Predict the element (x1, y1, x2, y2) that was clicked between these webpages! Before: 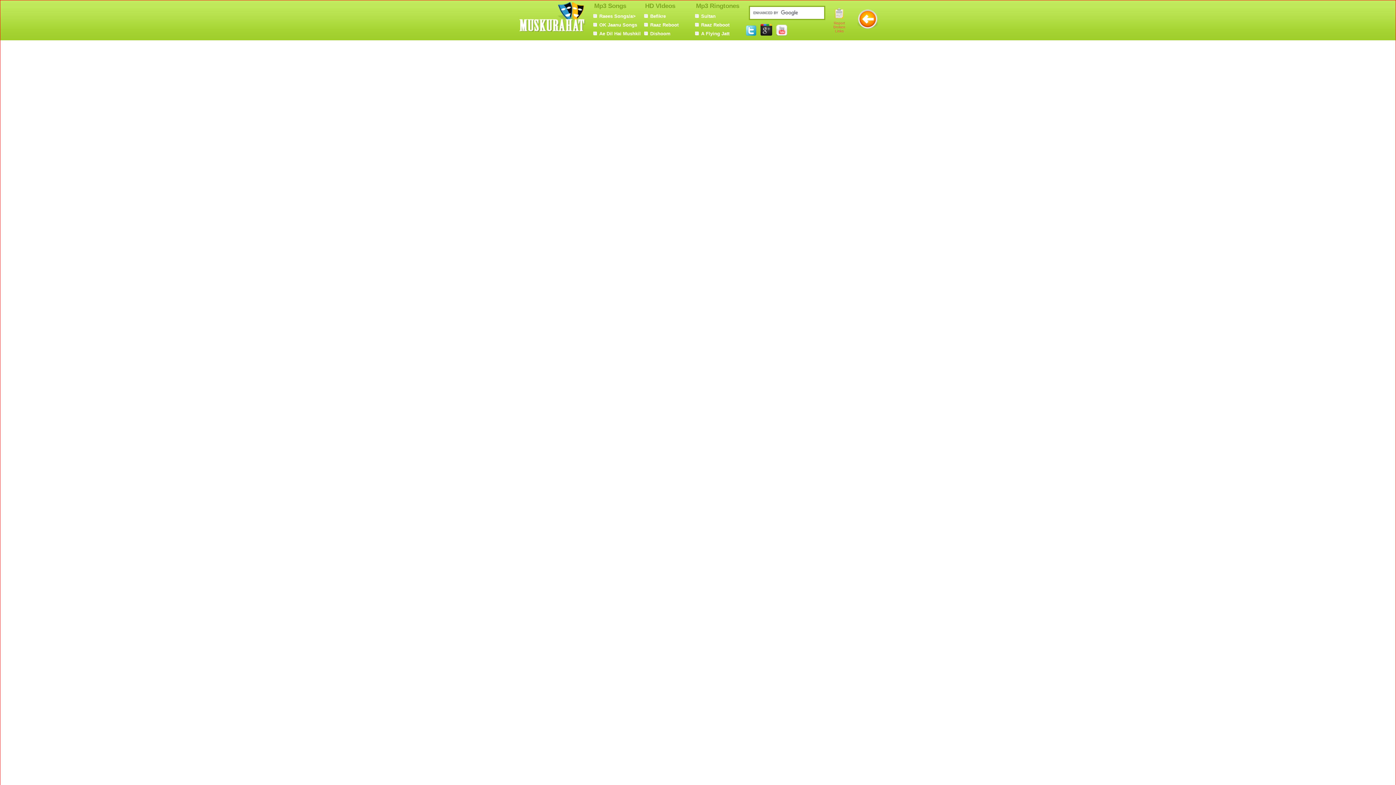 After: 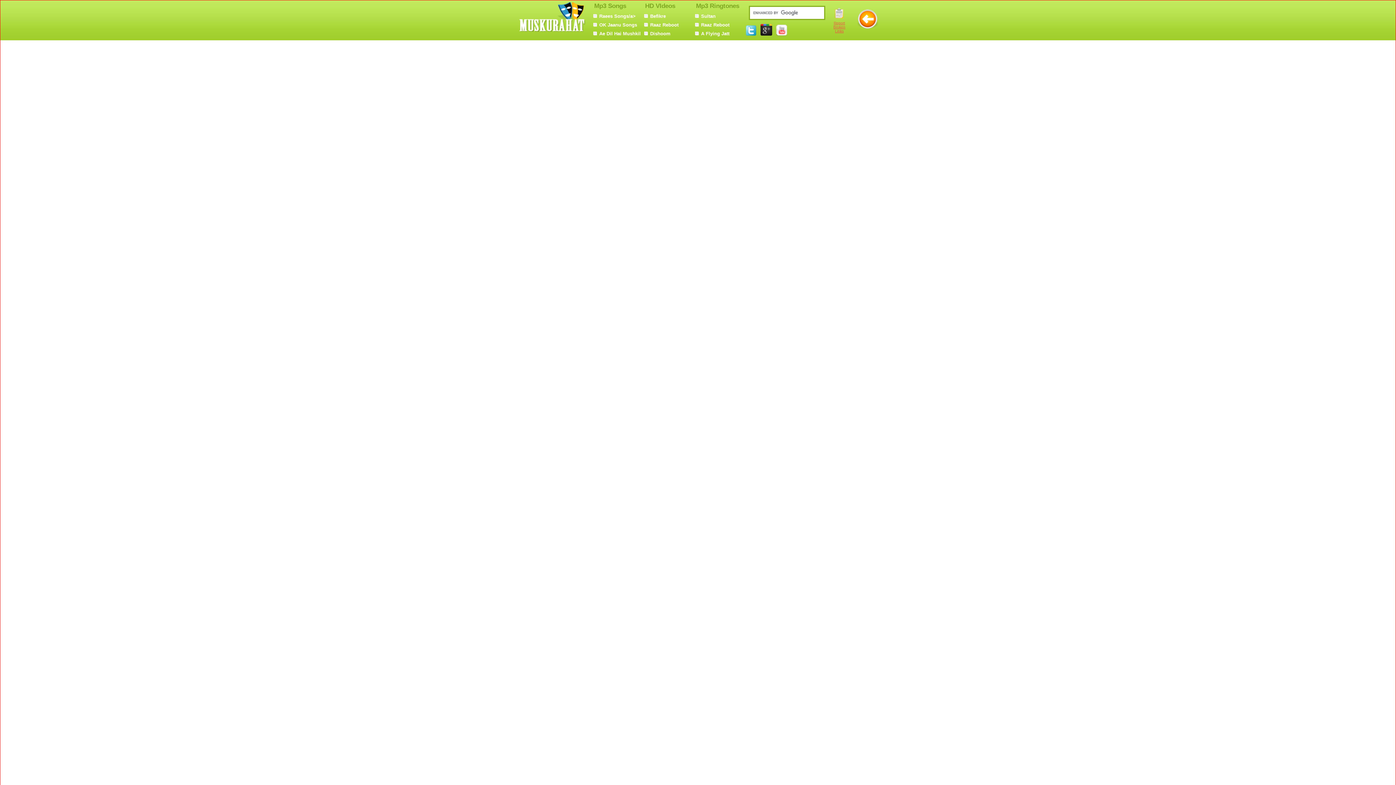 Action: label: Report Broken Links bbox: (833, 21, 845, 33)